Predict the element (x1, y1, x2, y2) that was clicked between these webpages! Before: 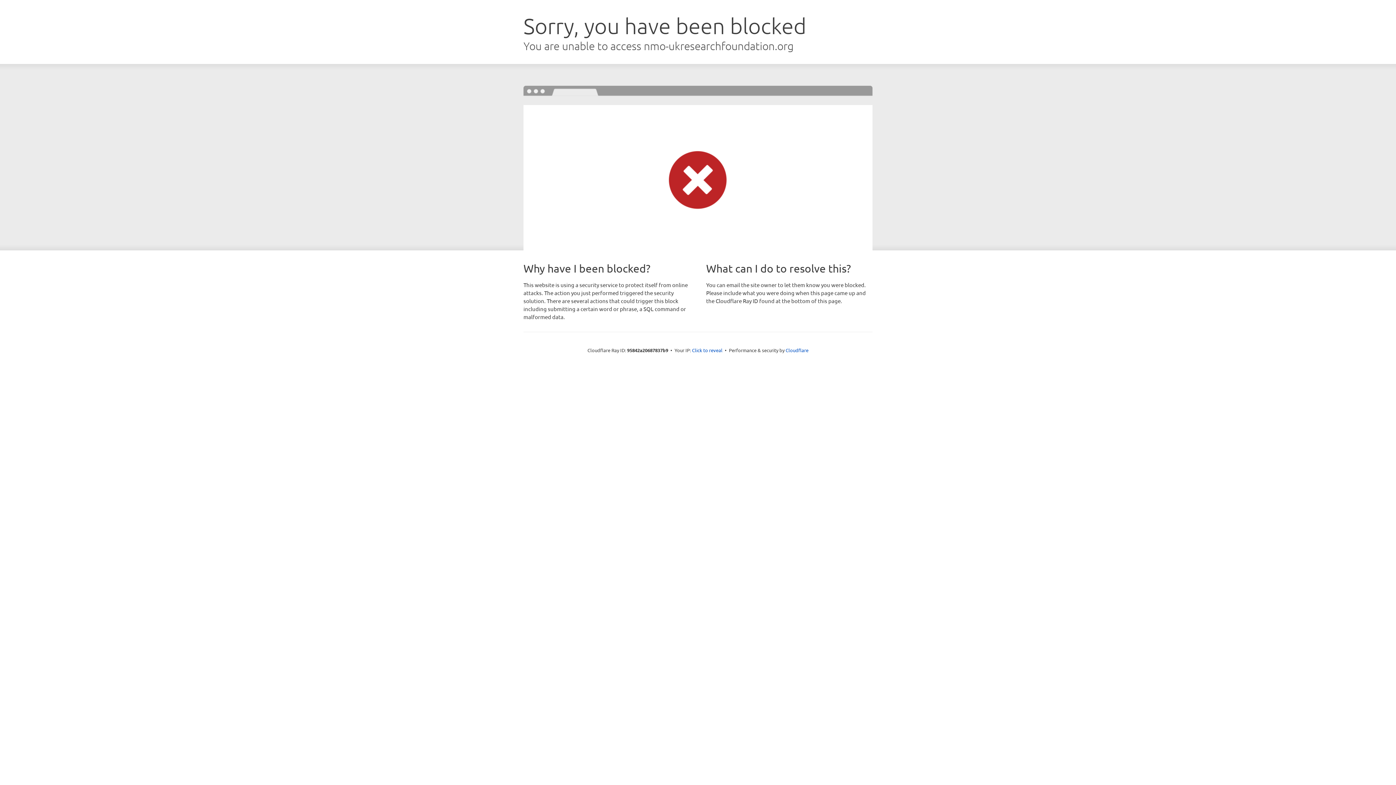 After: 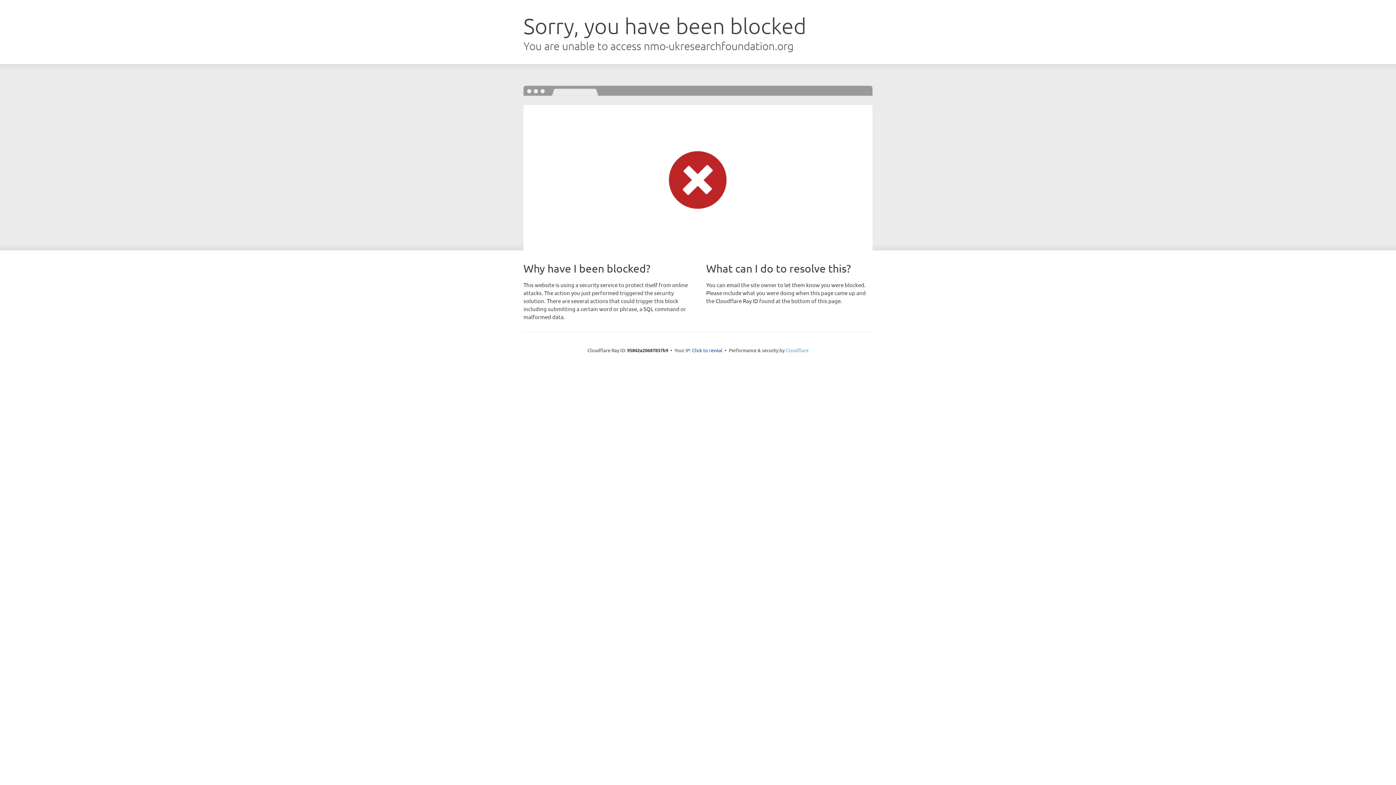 Action: label: Cloudflare bbox: (785, 347, 808, 353)